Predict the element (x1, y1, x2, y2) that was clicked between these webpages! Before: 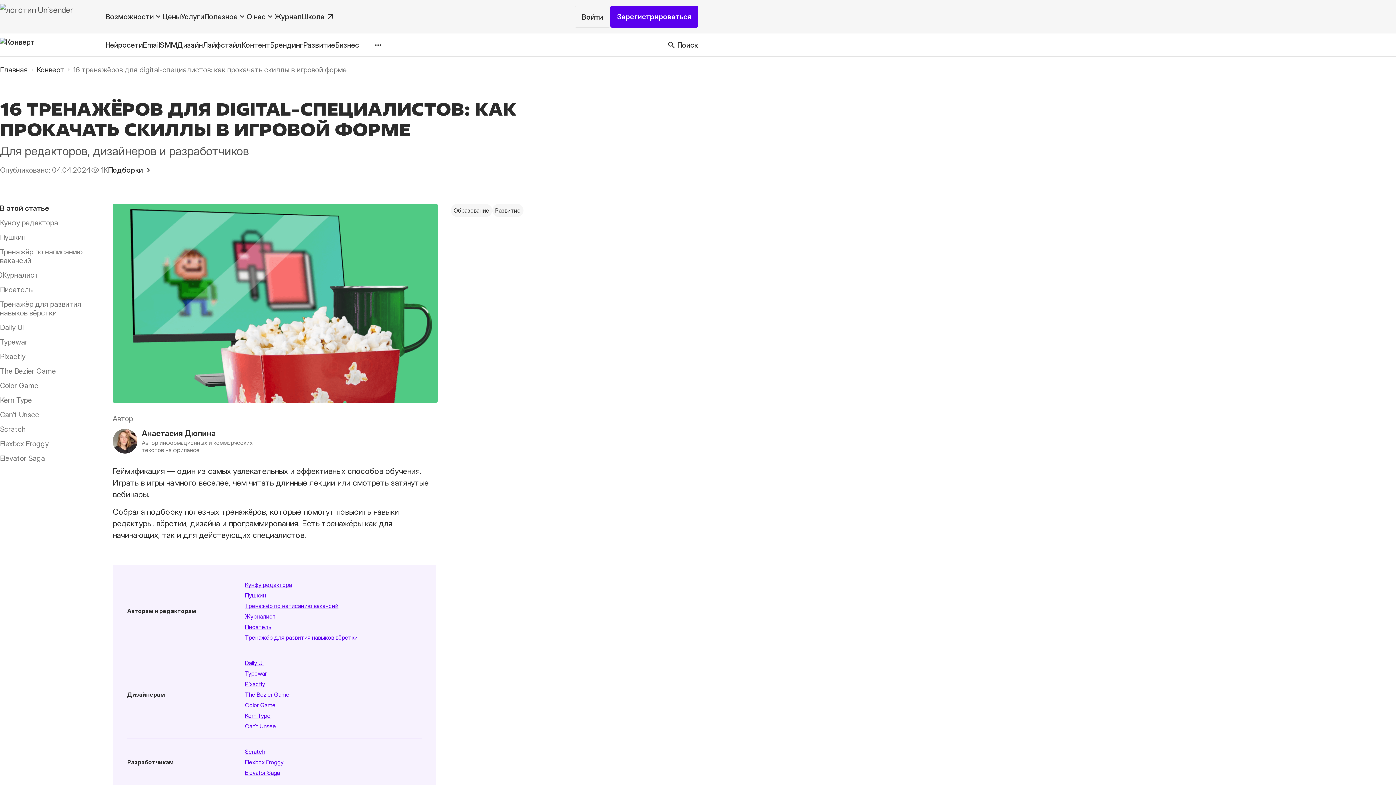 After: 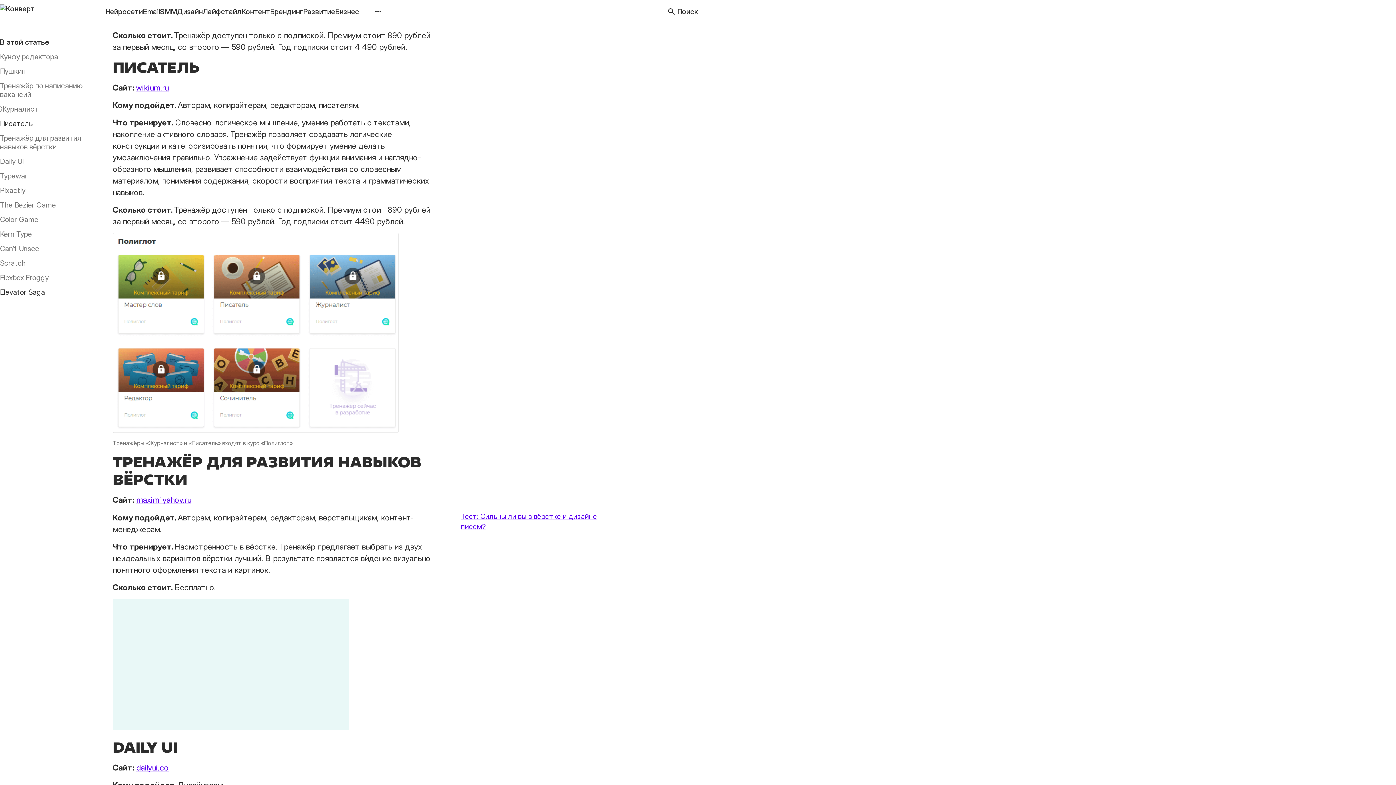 Action: label: Писатель bbox: (0, 285, 32, 294)